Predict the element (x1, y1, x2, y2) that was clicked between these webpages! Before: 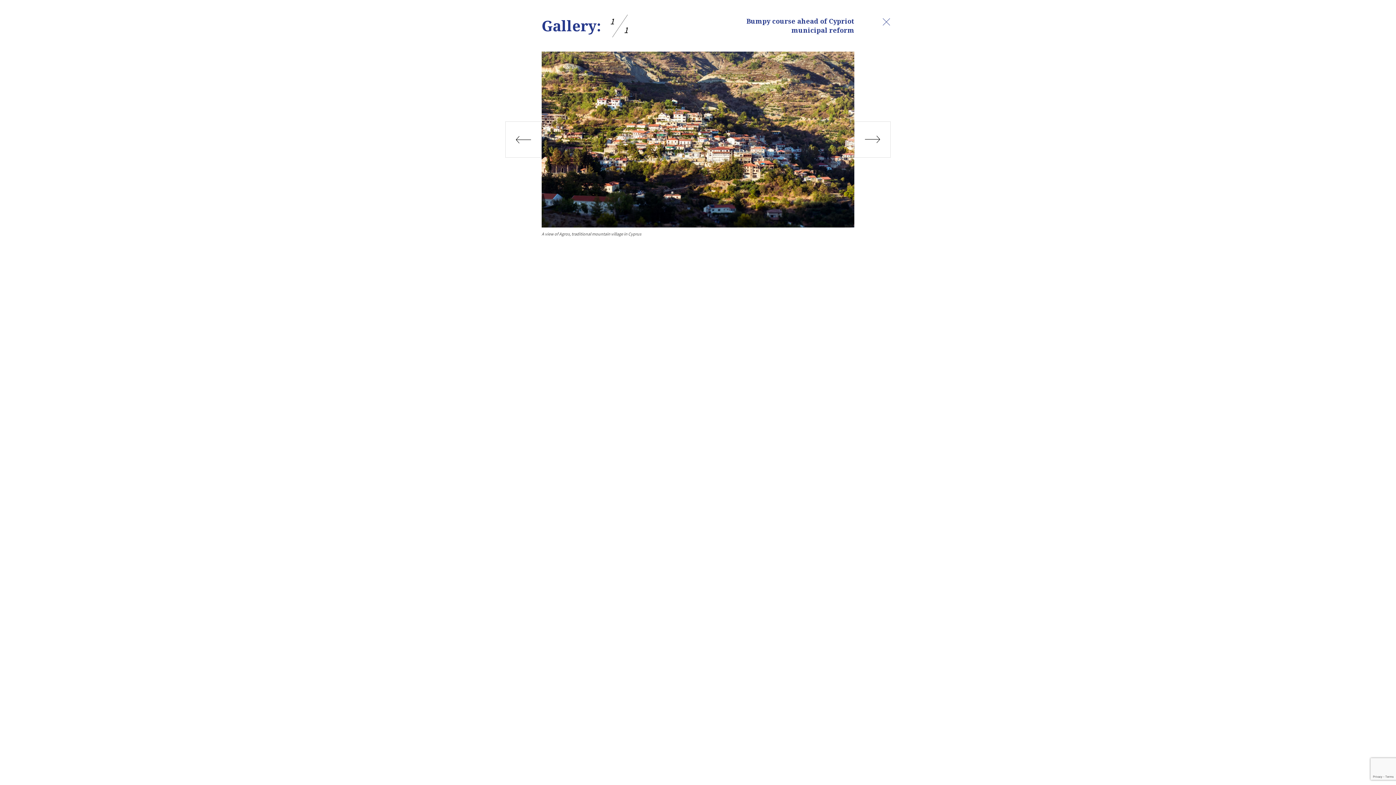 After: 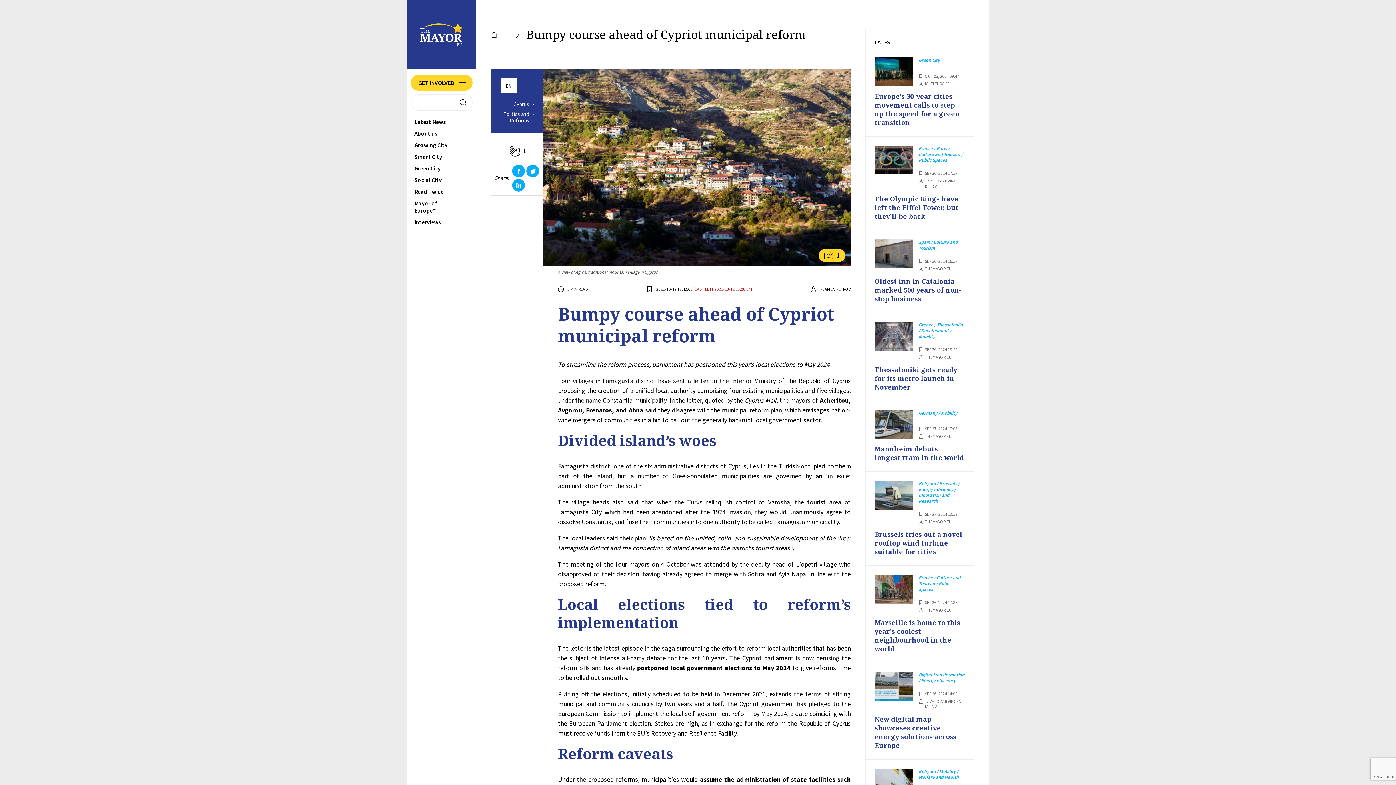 Action: bbox: (882, 17, 890, 26)